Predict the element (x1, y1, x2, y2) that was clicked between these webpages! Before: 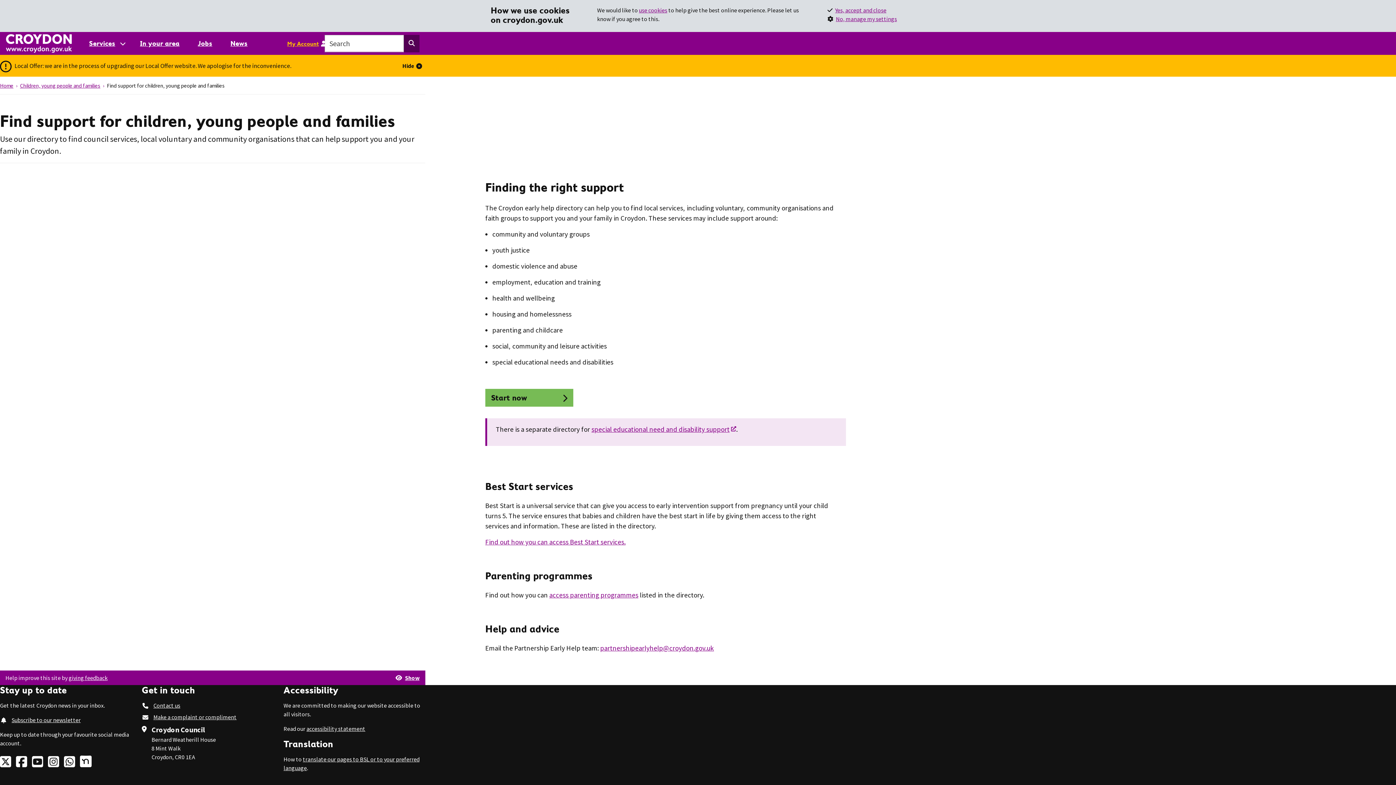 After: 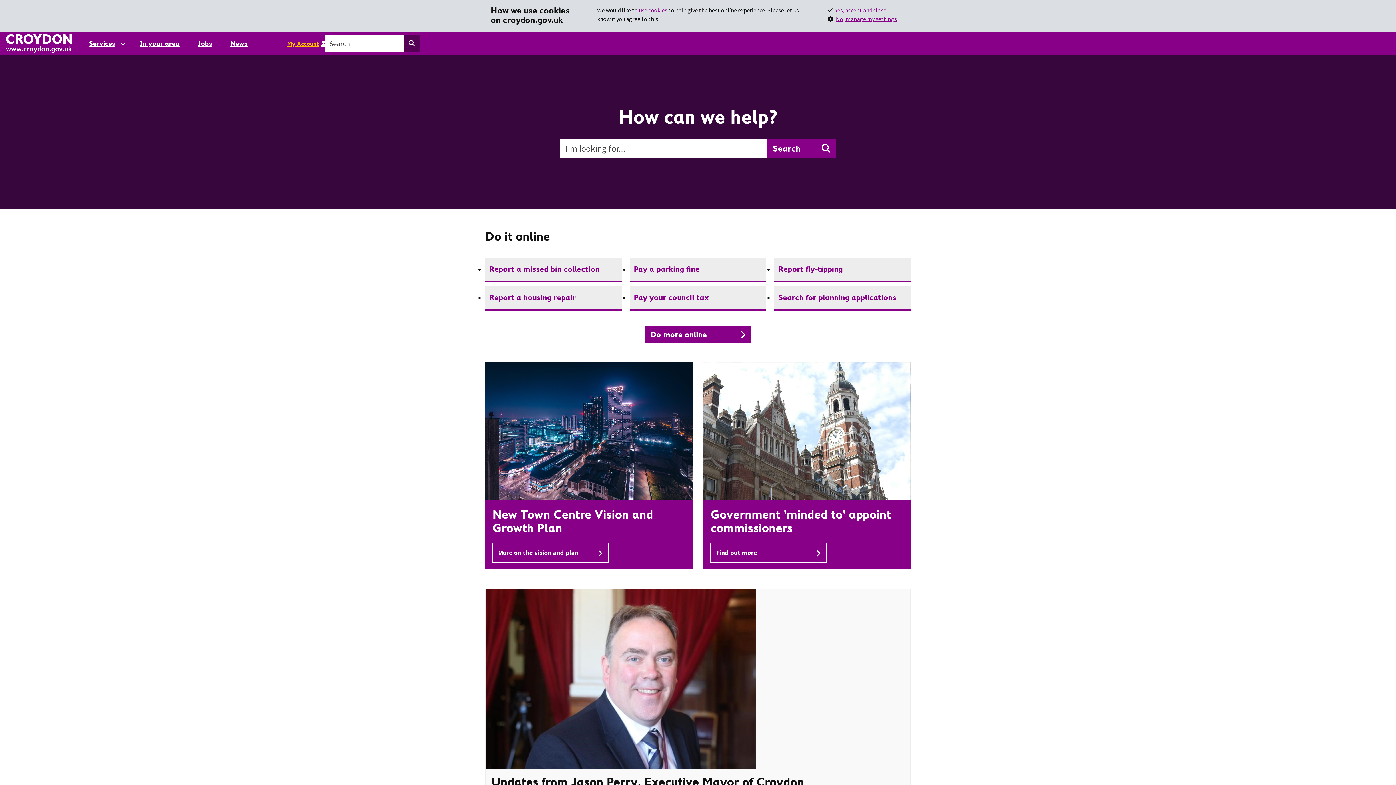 Action: bbox: (0, 82, 13, 89) label: Home